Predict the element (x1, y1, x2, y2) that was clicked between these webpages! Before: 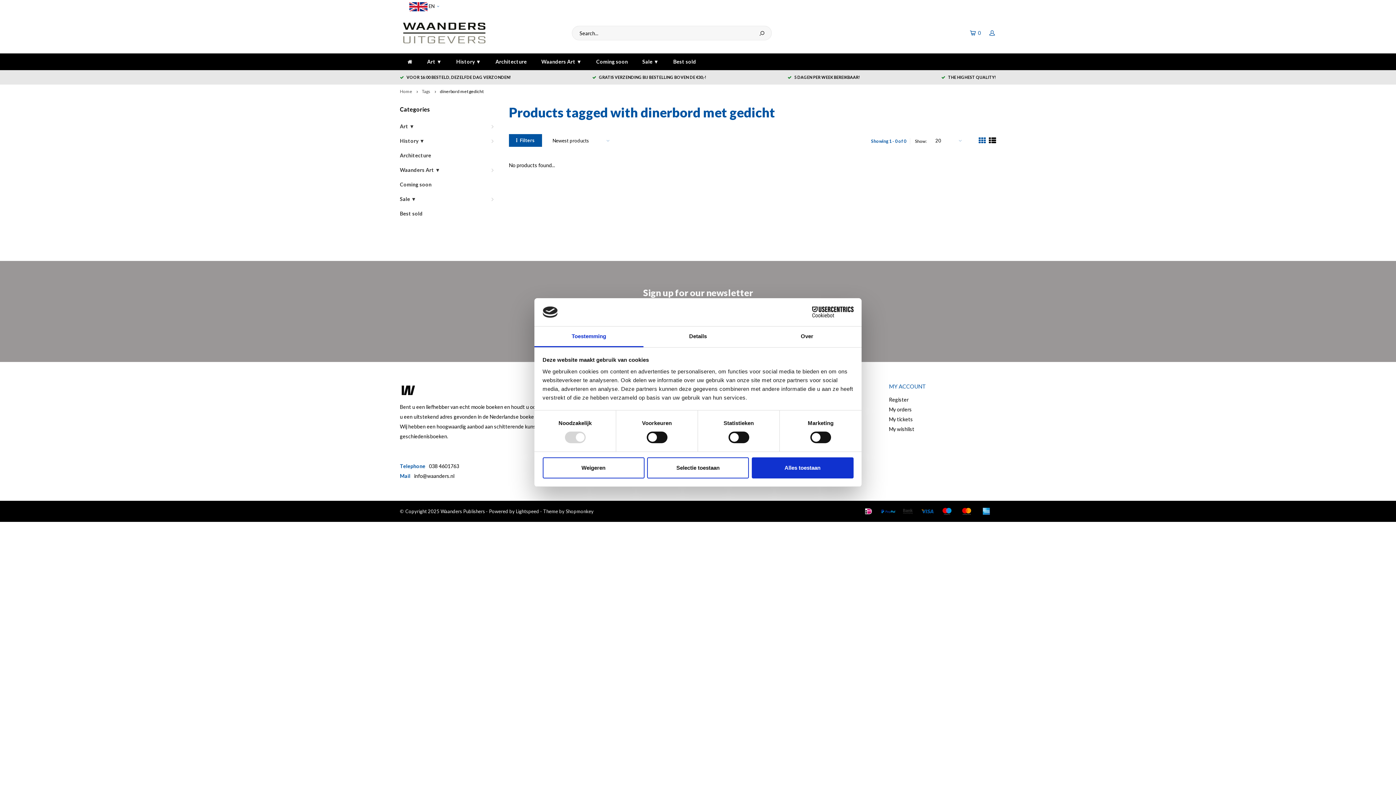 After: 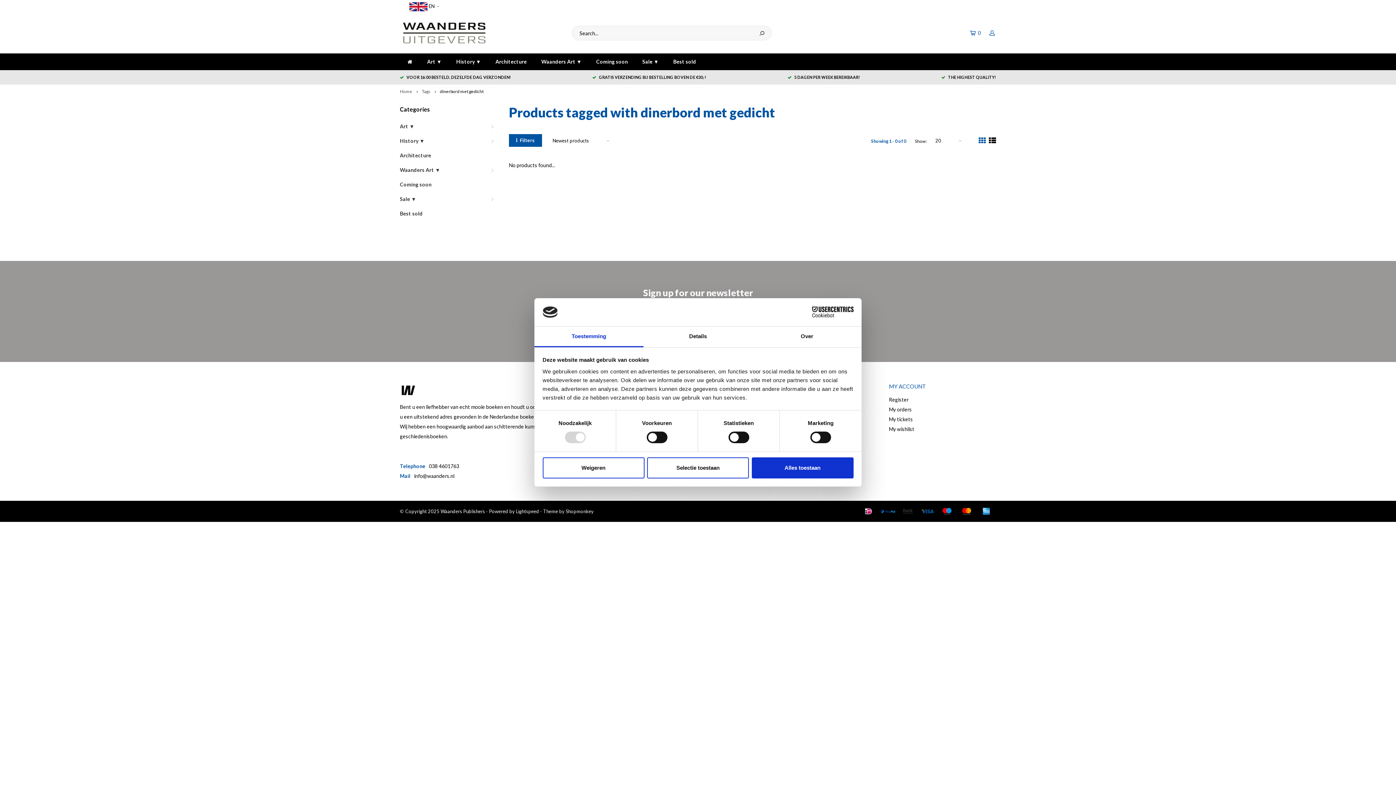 Action: bbox: (516, 508, 539, 514) label: Lightspeed